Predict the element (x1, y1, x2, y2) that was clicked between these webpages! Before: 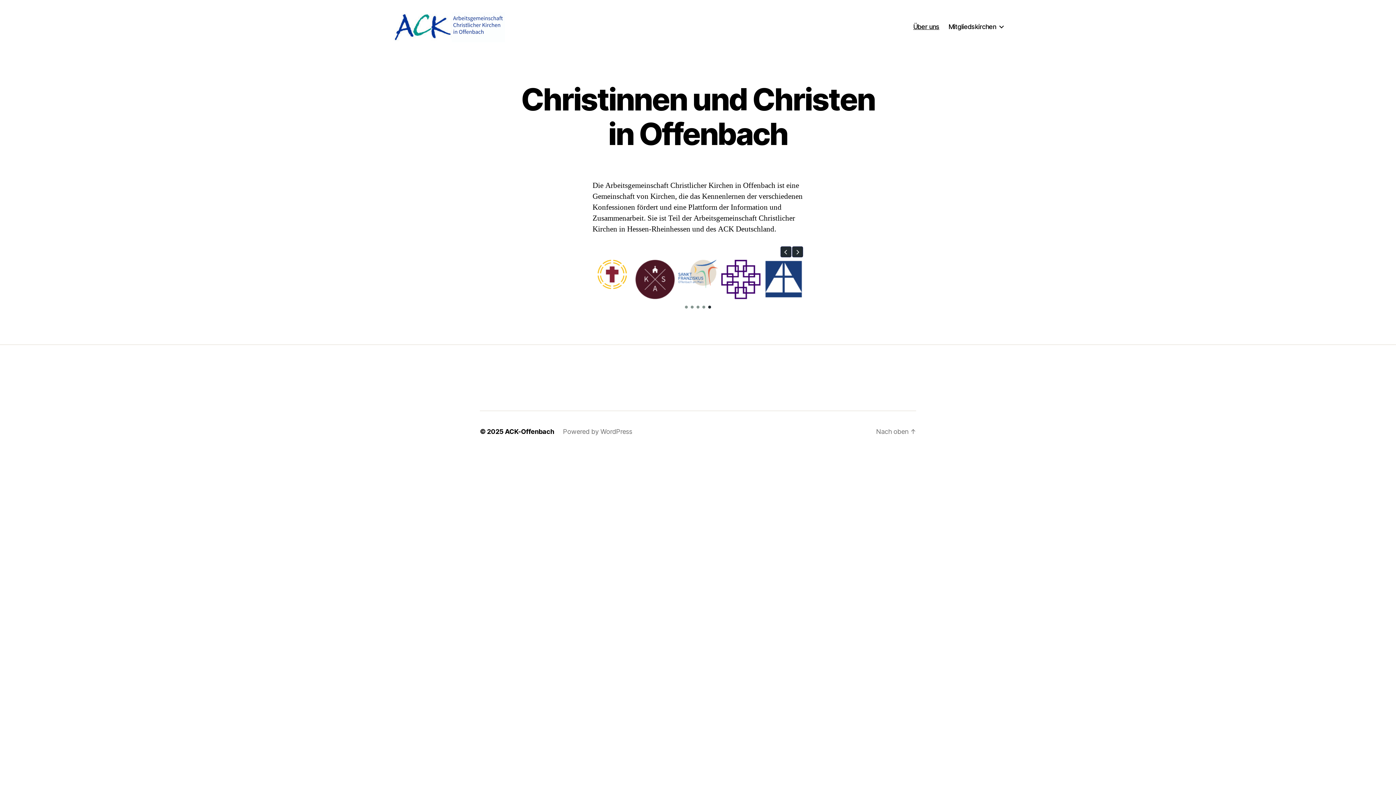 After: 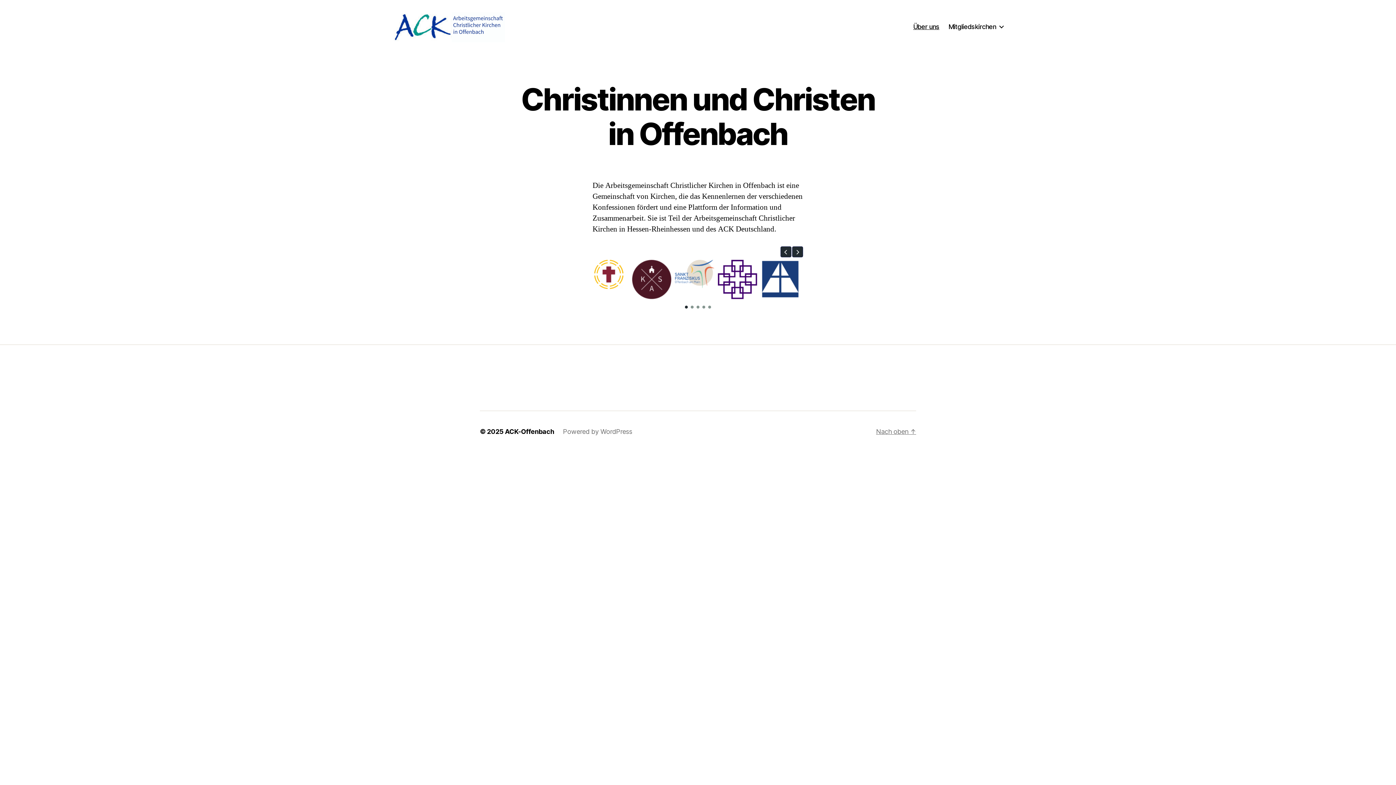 Action: label: Nach oben ↑ bbox: (876, 428, 916, 435)